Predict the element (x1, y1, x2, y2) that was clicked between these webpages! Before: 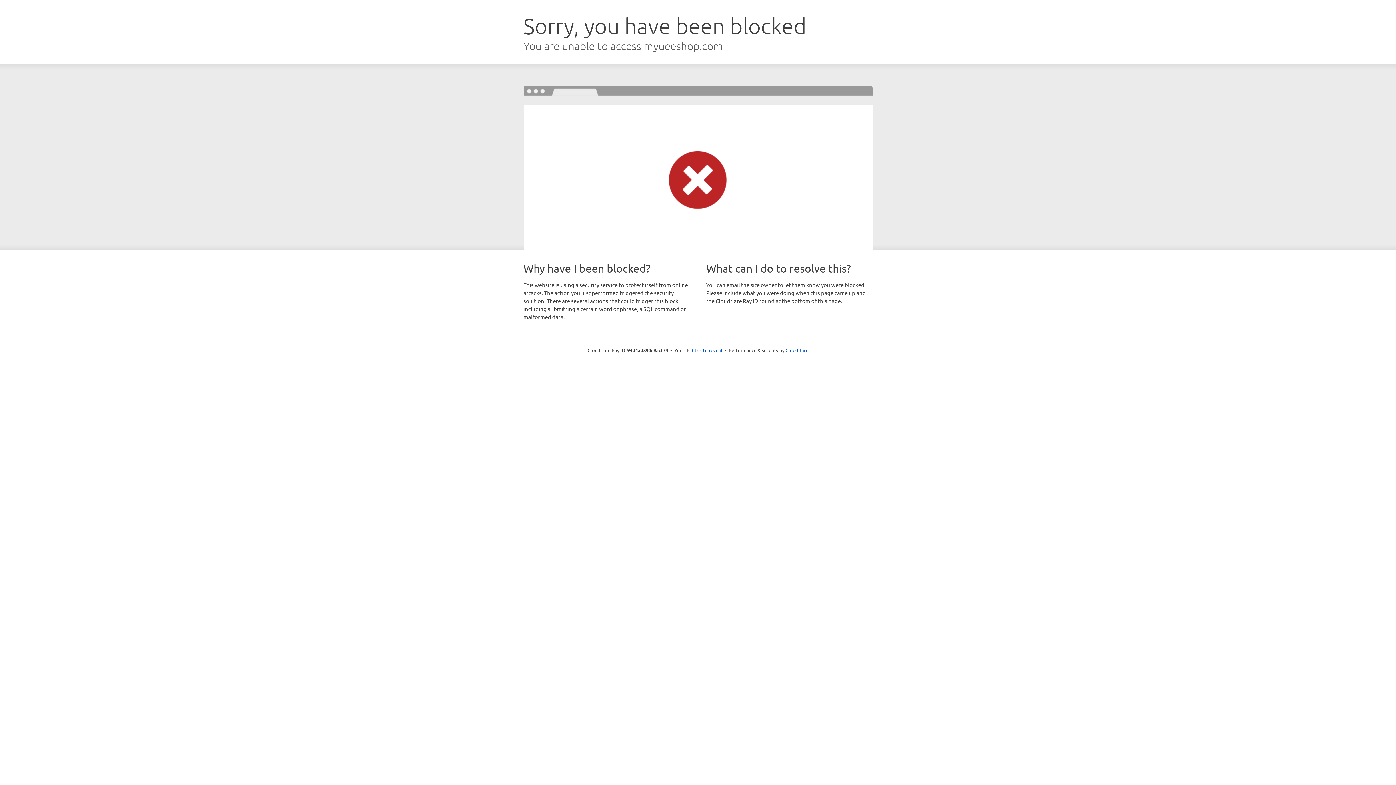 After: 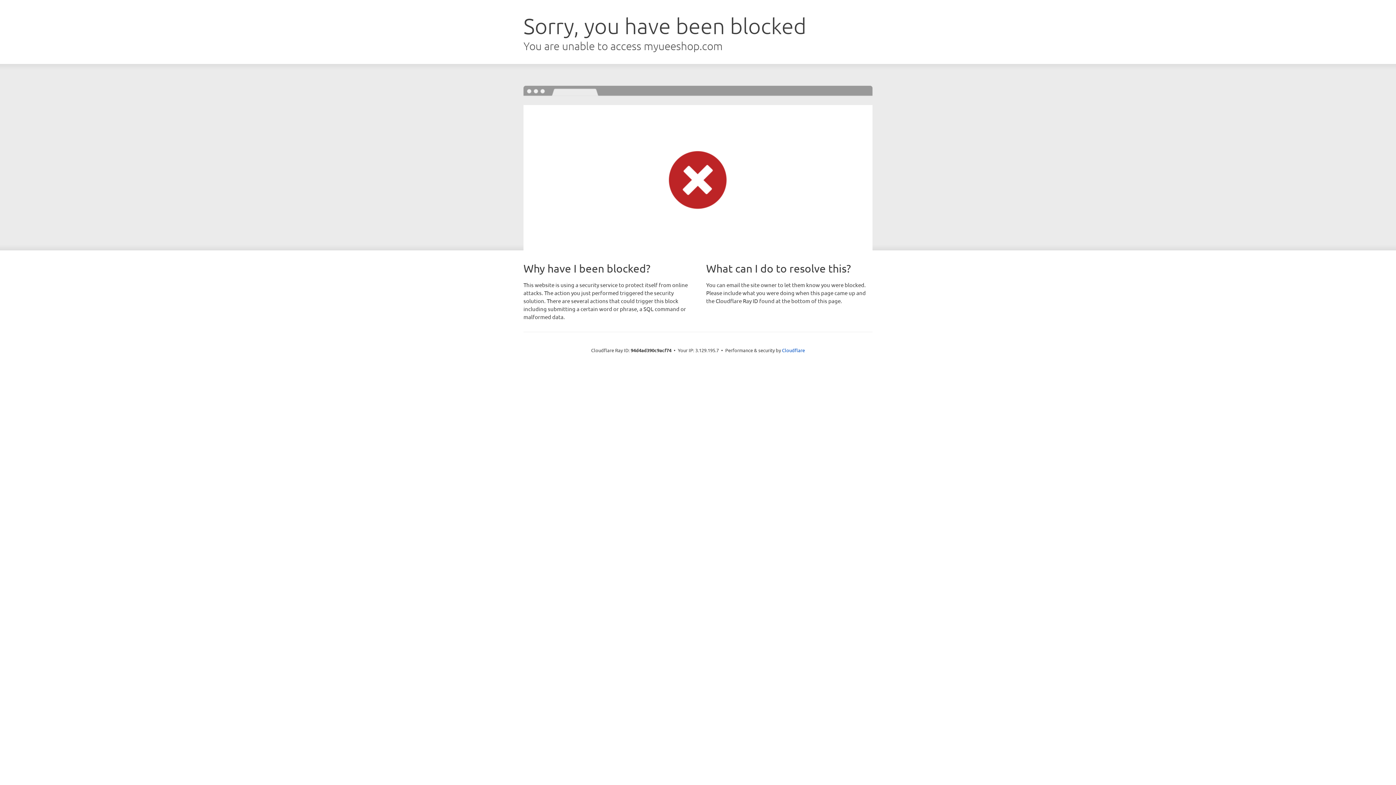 Action: label: Click to reveal bbox: (692, 346, 722, 353)